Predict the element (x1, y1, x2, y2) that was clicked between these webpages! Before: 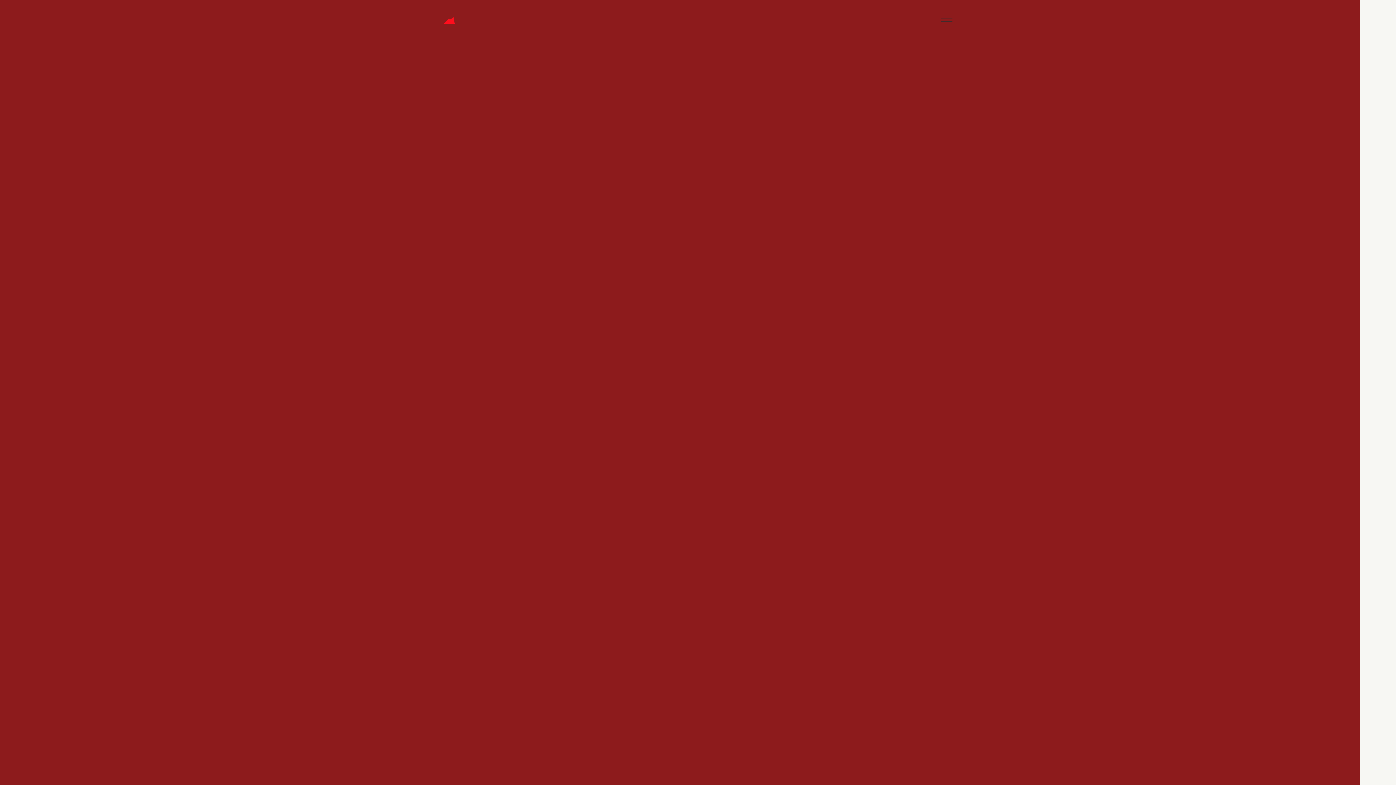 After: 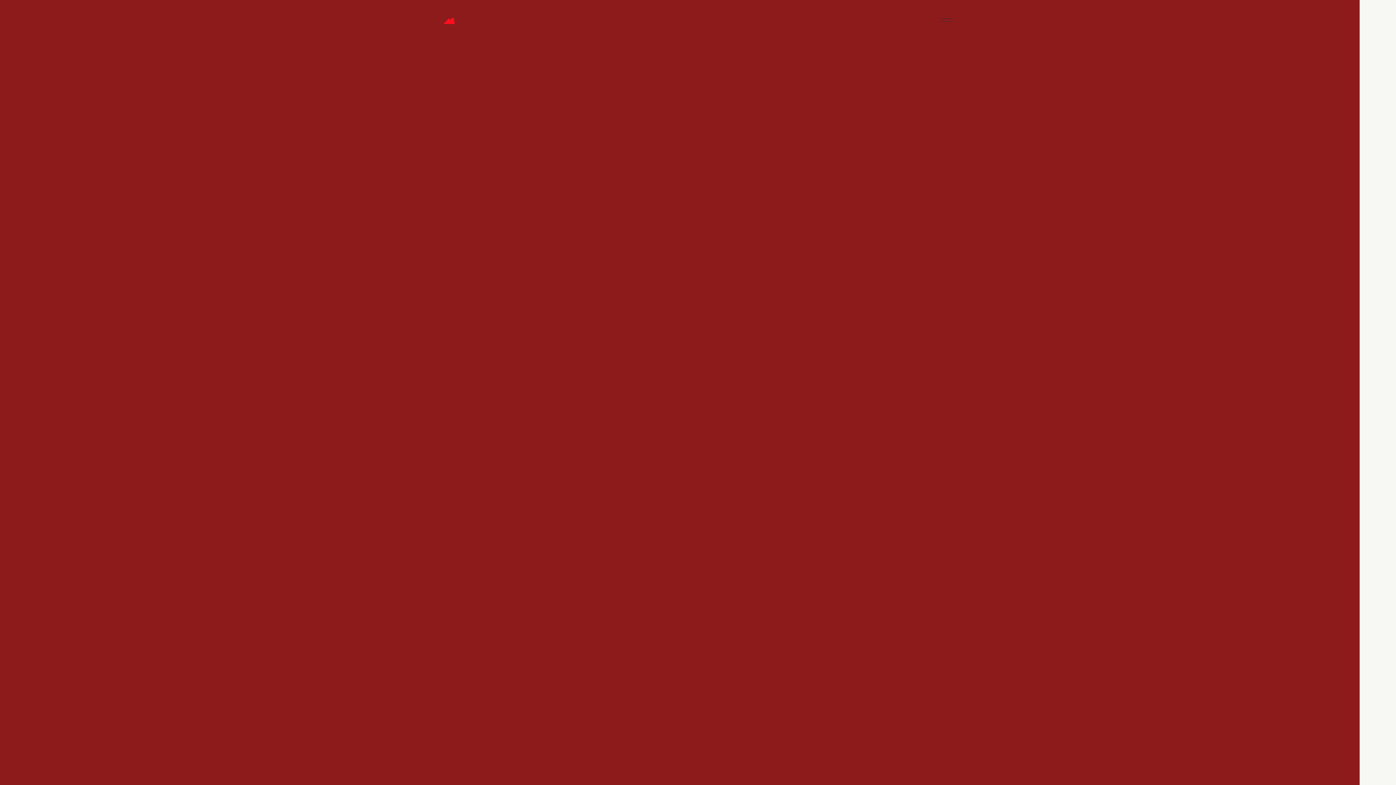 Action: bbox: (1378, 508, 1387, 517)